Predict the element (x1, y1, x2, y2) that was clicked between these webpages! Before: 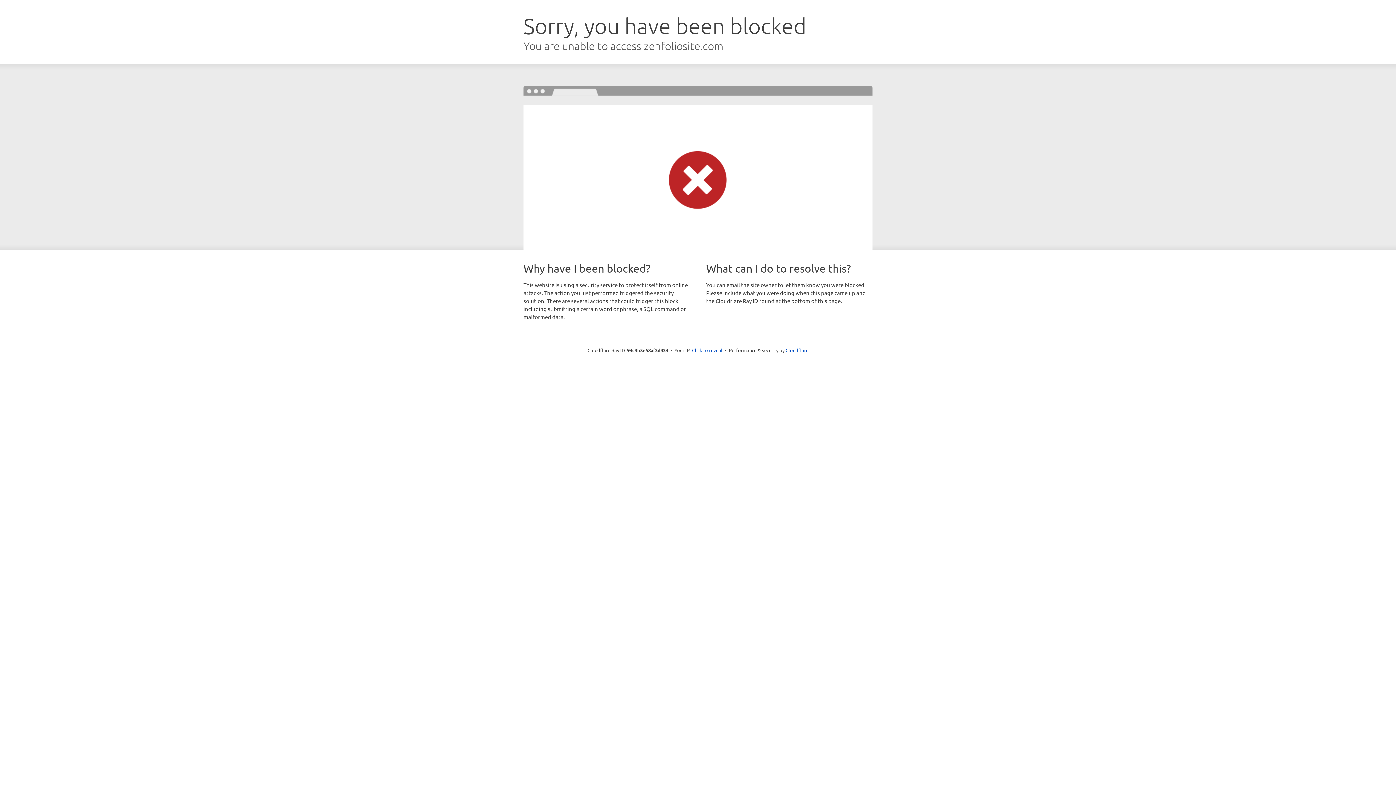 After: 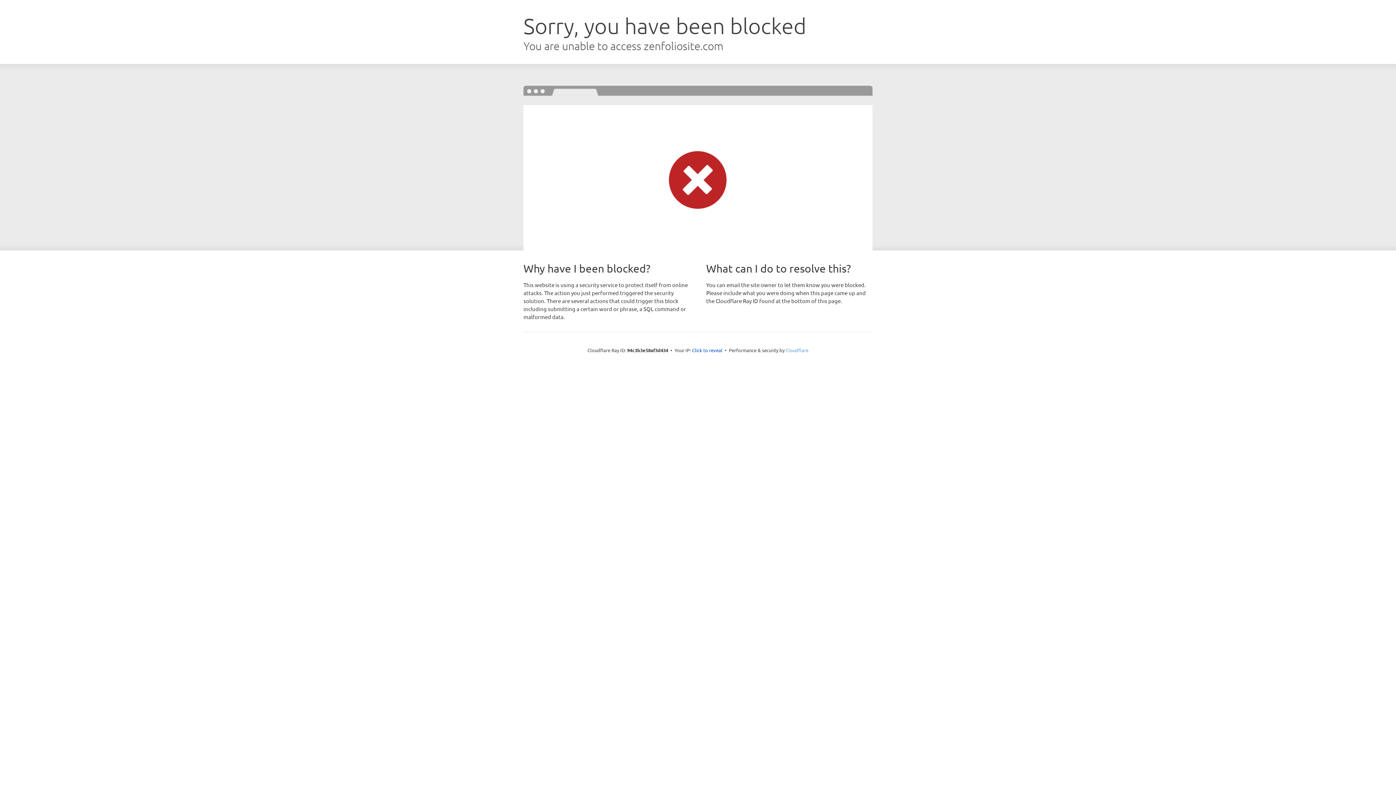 Action: label: Cloudflare bbox: (785, 347, 808, 353)